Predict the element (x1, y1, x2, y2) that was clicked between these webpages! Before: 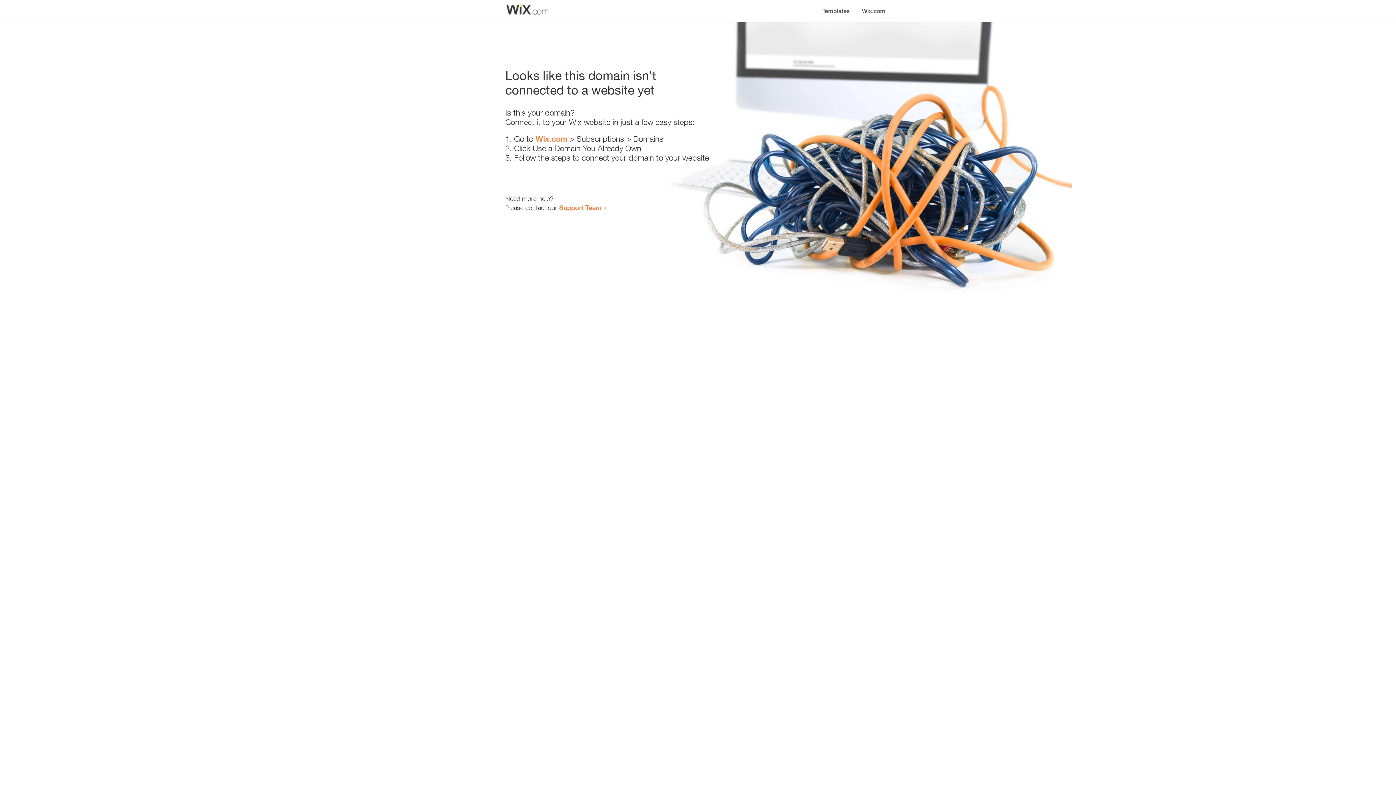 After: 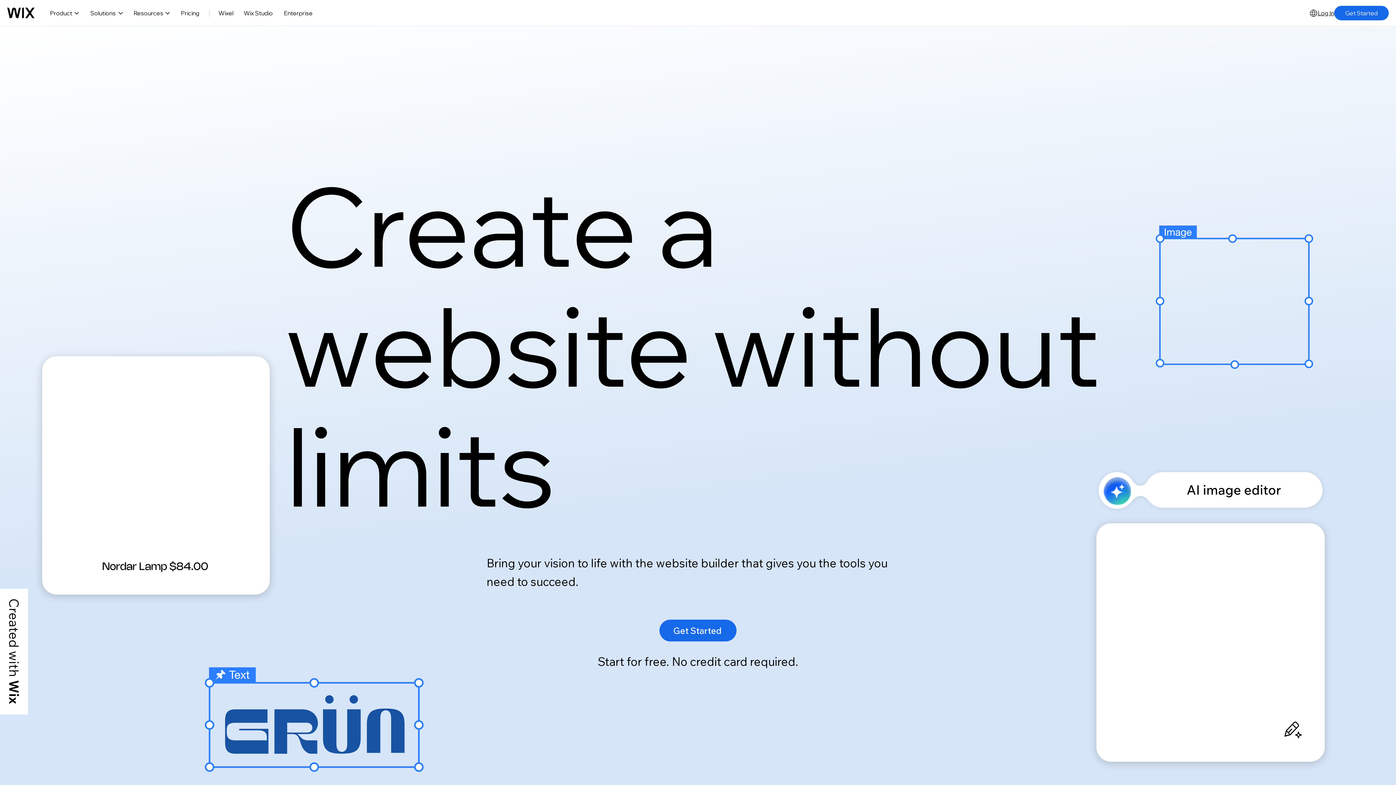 Action: bbox: (535, 134, 567, 143) label: Wix.com